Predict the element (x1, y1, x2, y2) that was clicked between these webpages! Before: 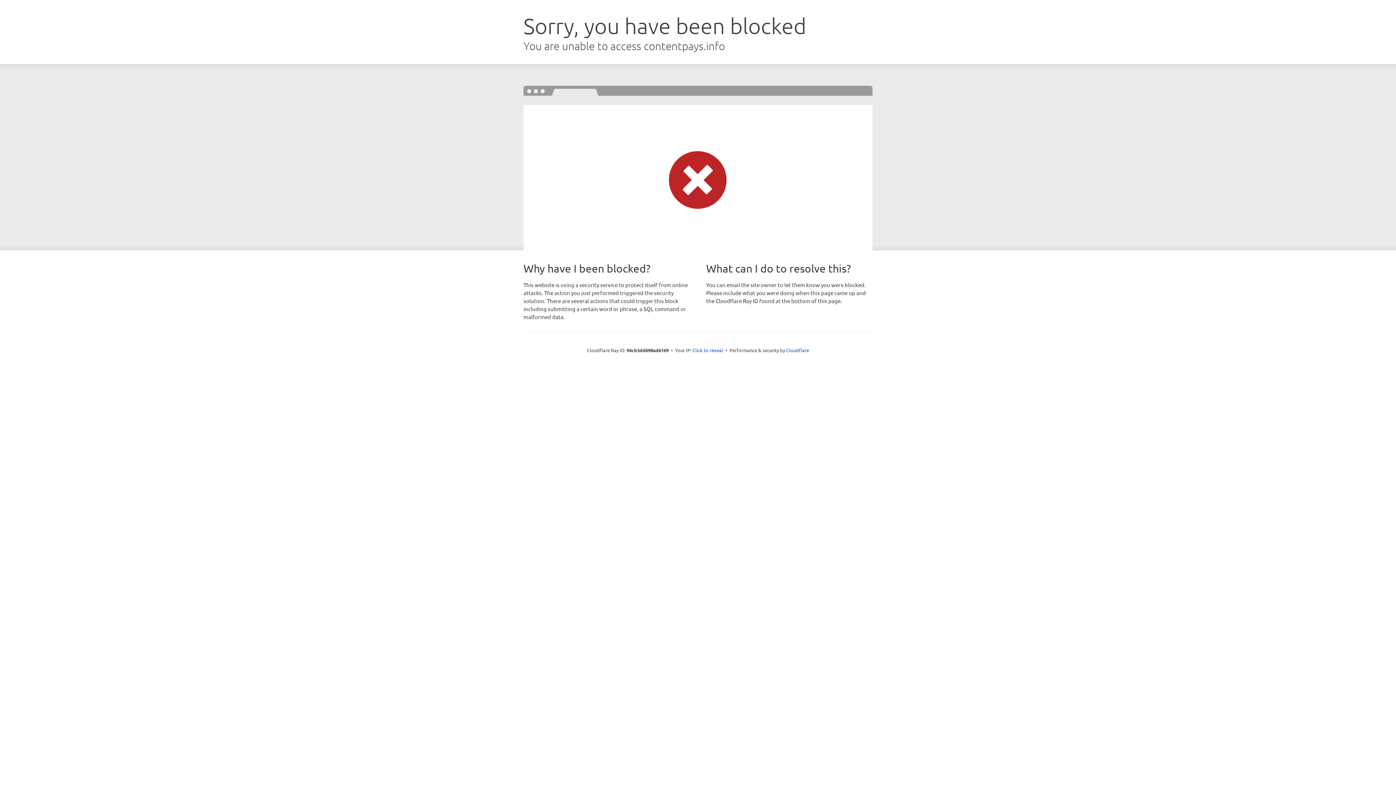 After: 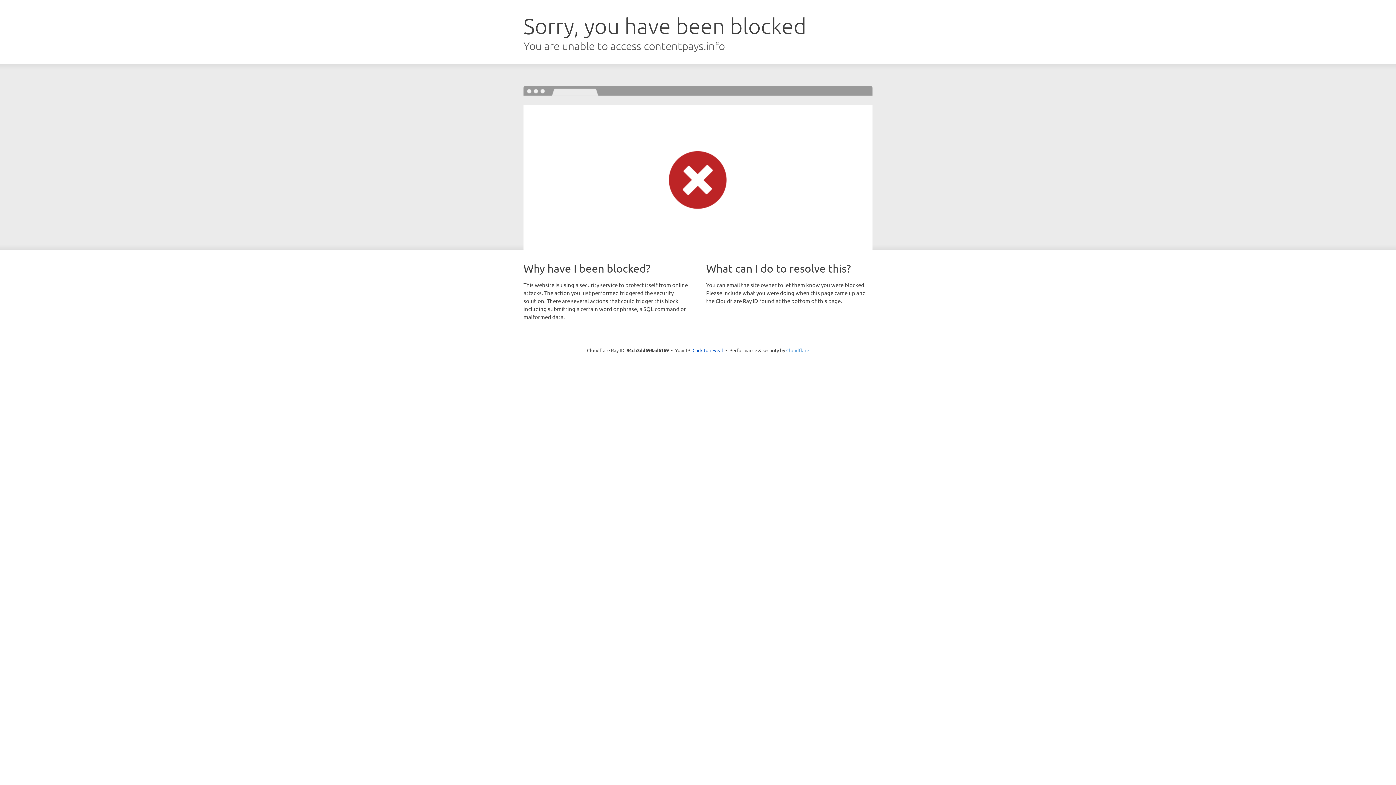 Action: bbox: (786, 347, 809, 353) label: Cloudflare